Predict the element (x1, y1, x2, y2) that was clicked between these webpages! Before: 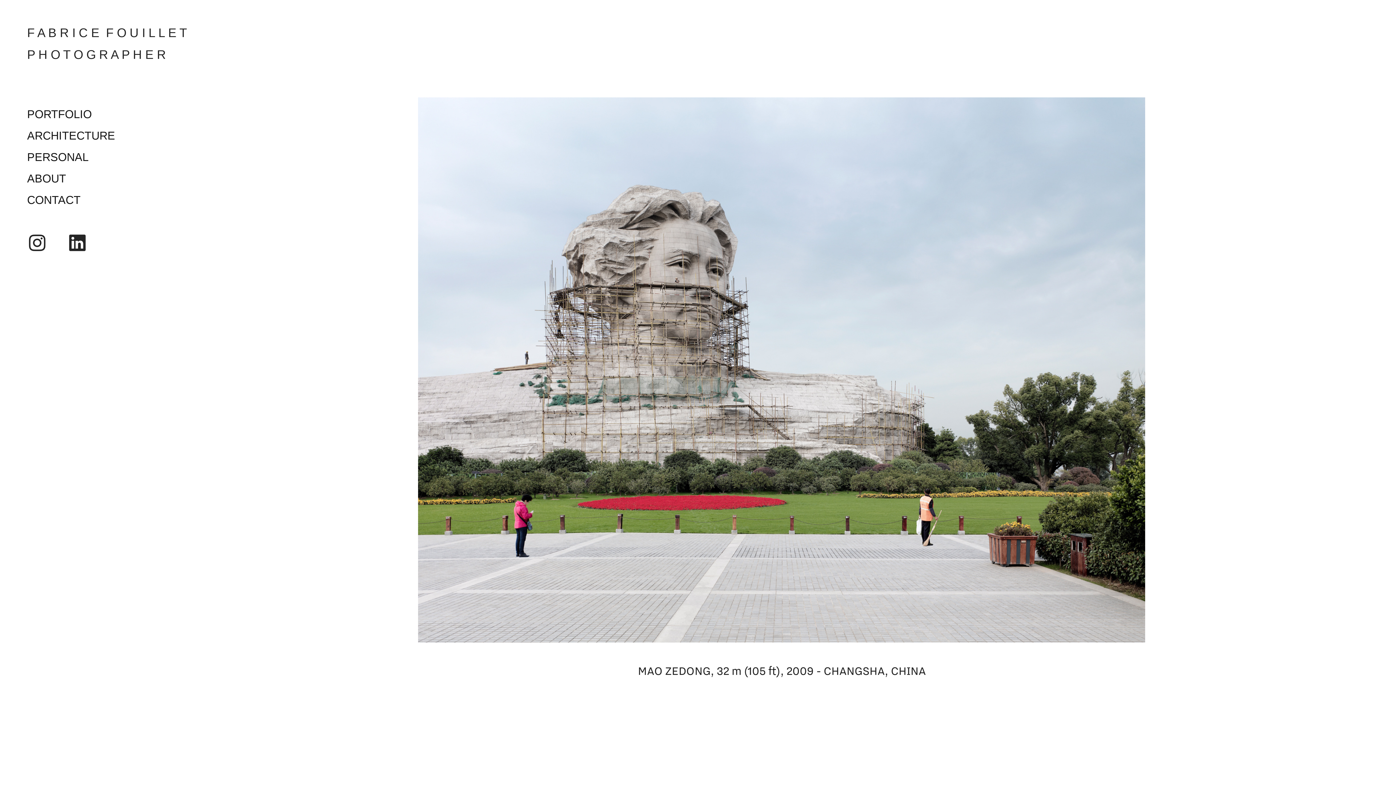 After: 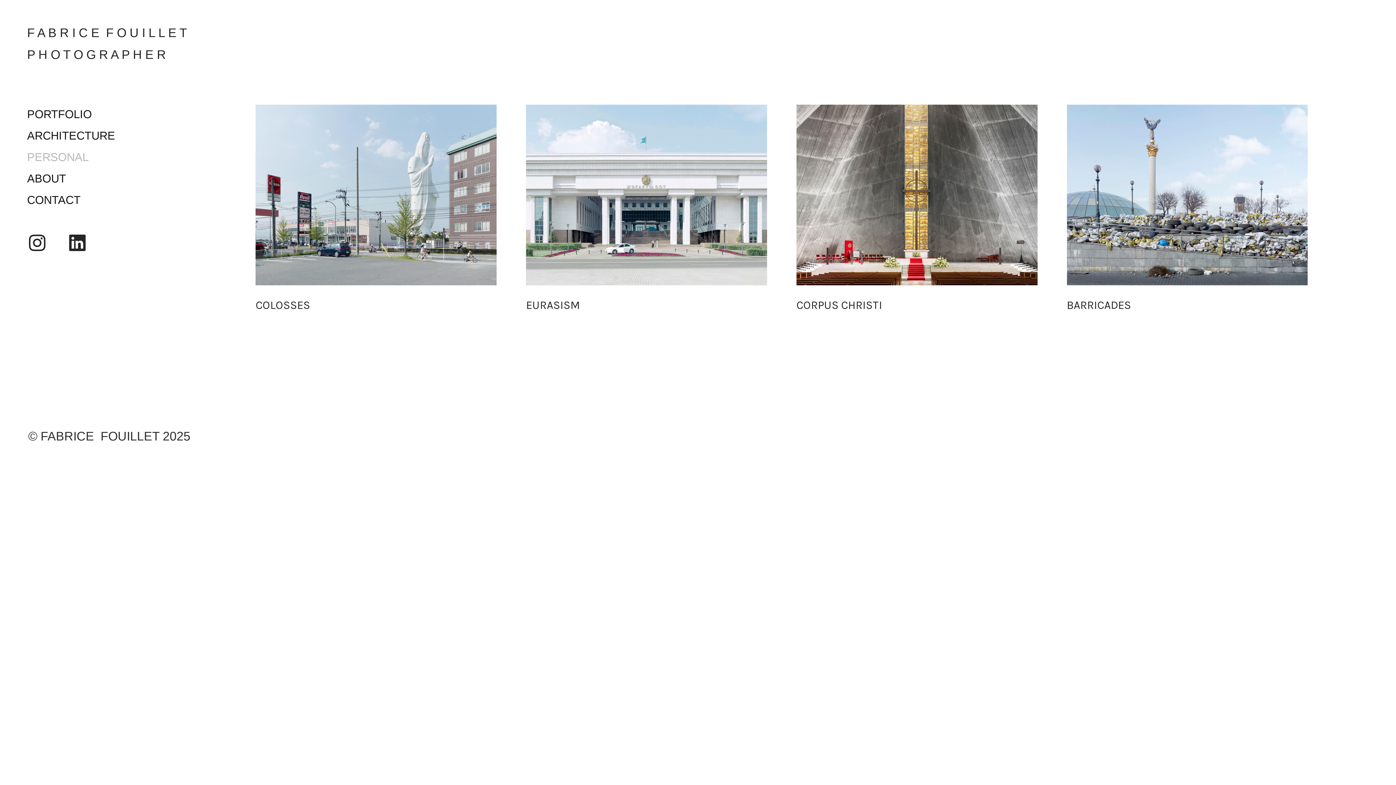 Action: label: PERSONAL bbox: (27, 150, 88, 163)